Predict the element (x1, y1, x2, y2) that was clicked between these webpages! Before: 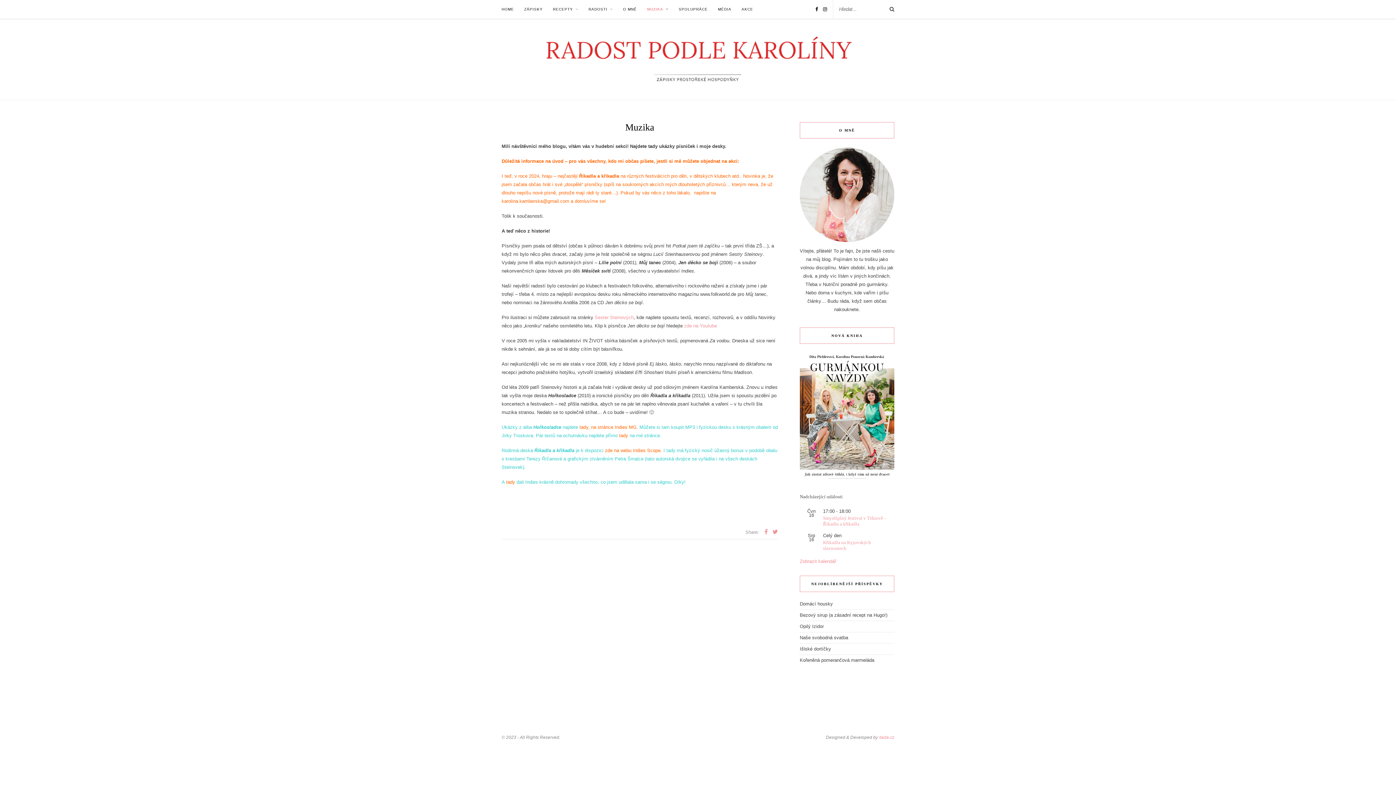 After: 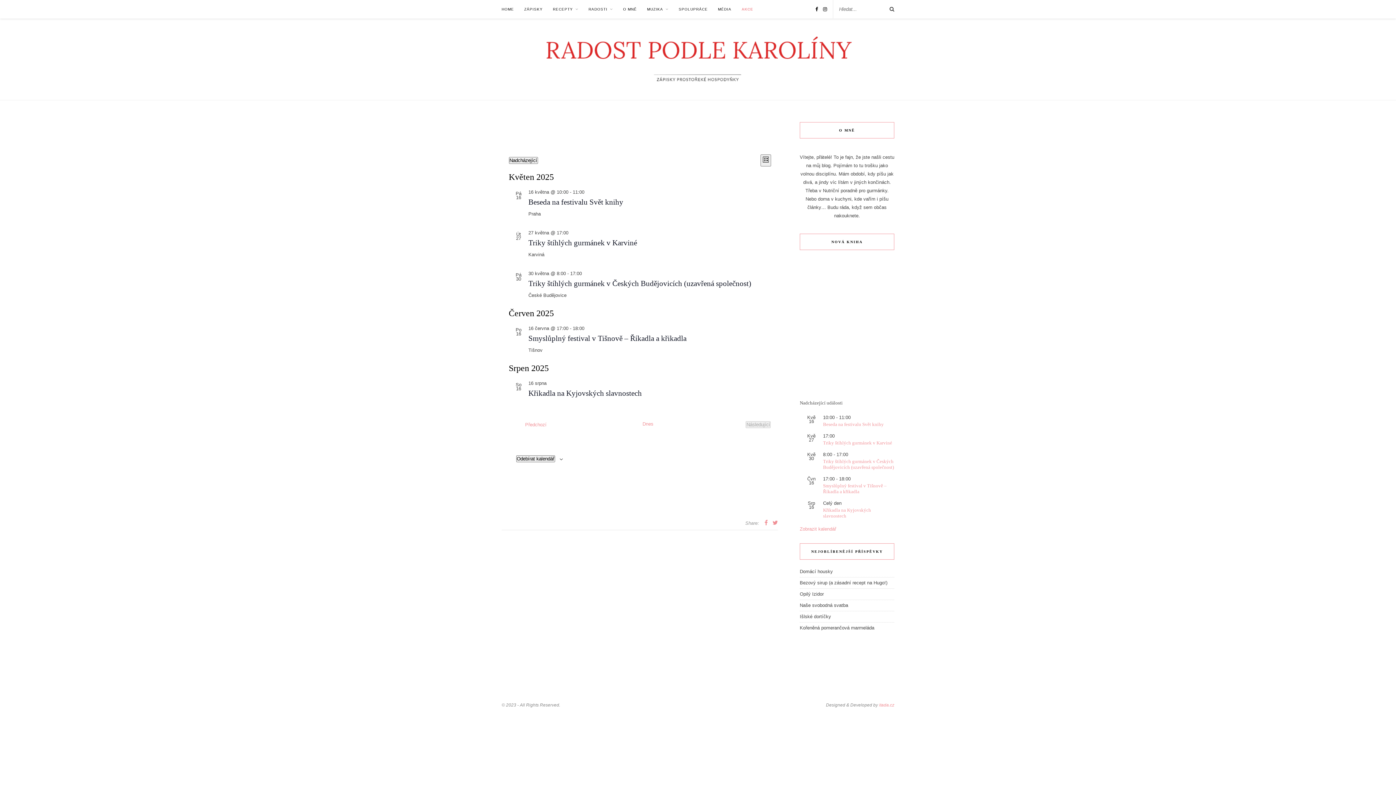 Action: bbox: (800, 558, 836, 564) label: Zobrazit kalendář